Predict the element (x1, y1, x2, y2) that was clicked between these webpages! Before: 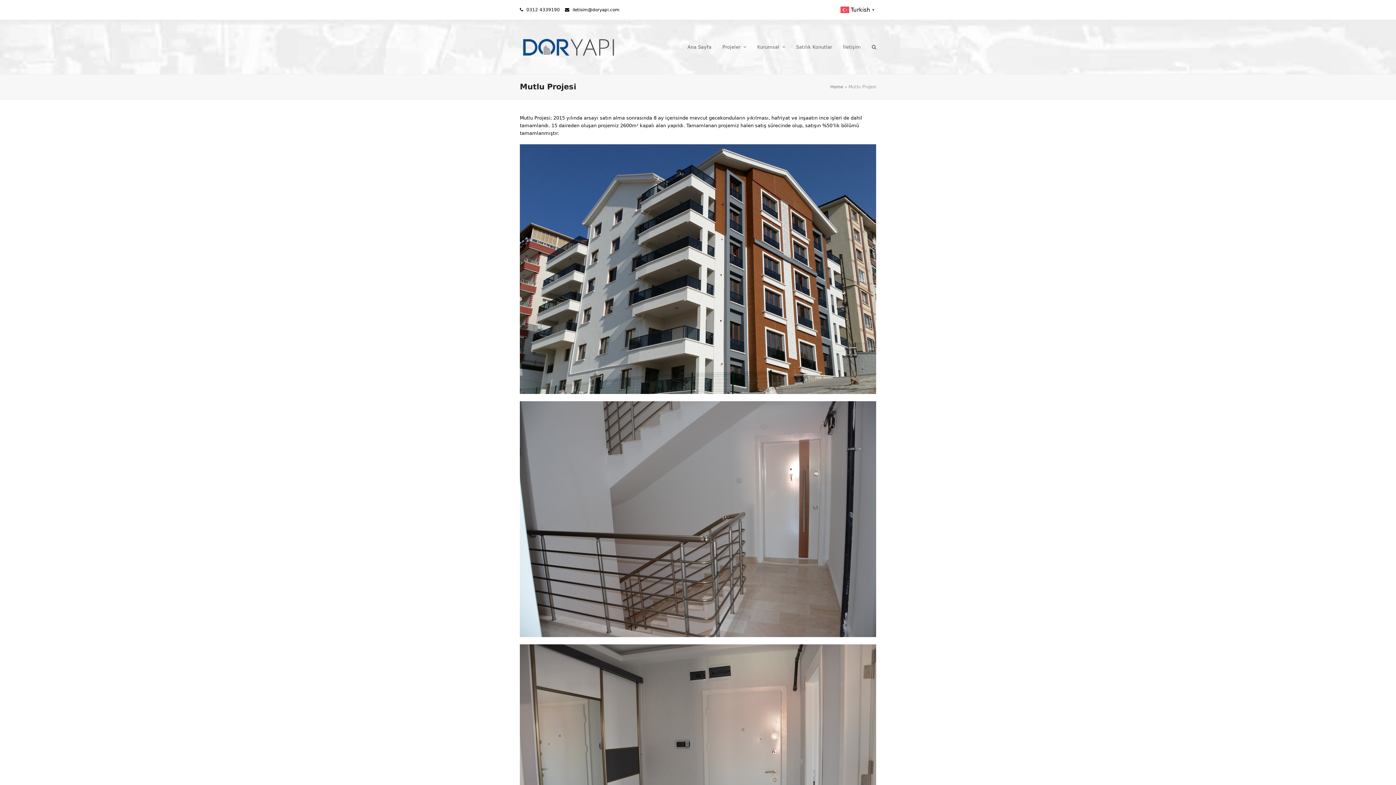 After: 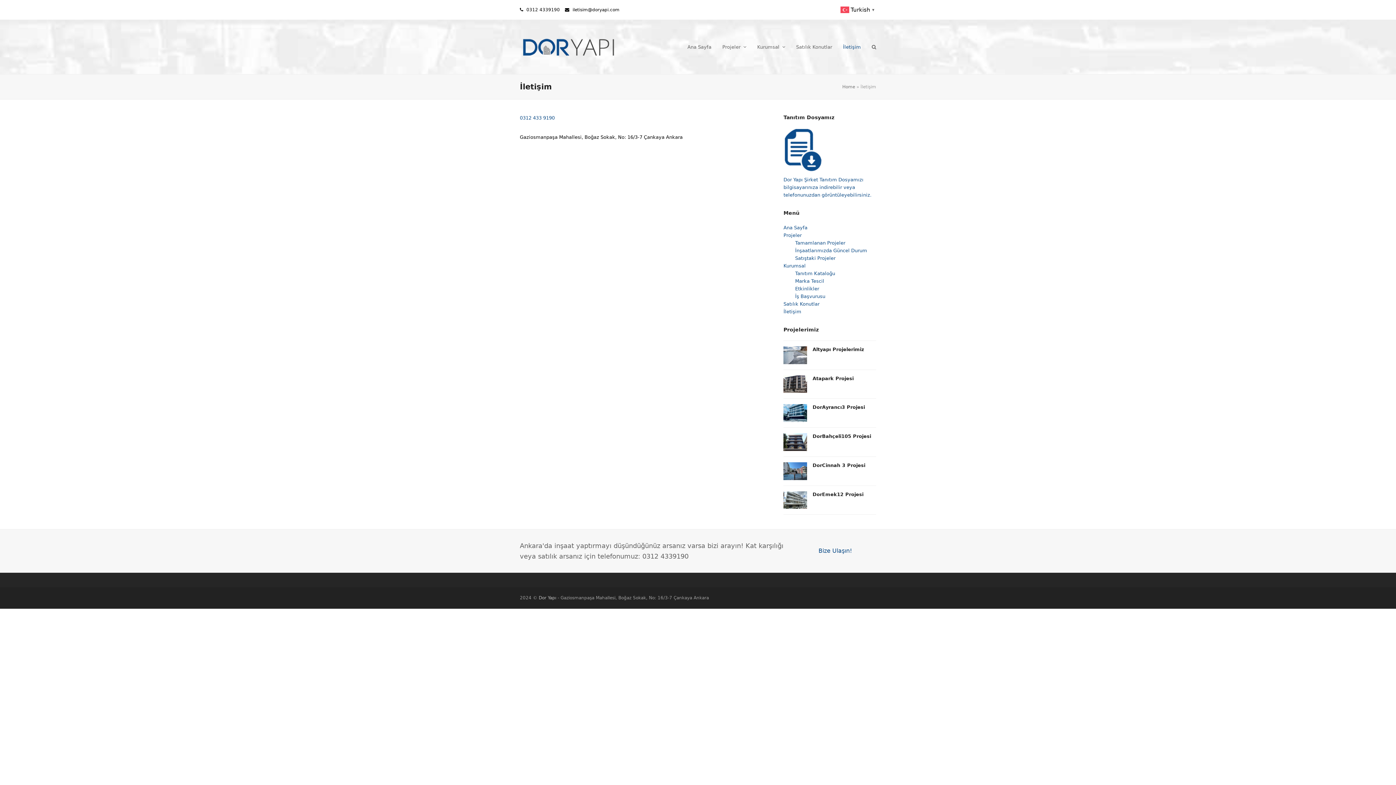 Action: bbox: (837, 38, 866, 56) label: İletişim